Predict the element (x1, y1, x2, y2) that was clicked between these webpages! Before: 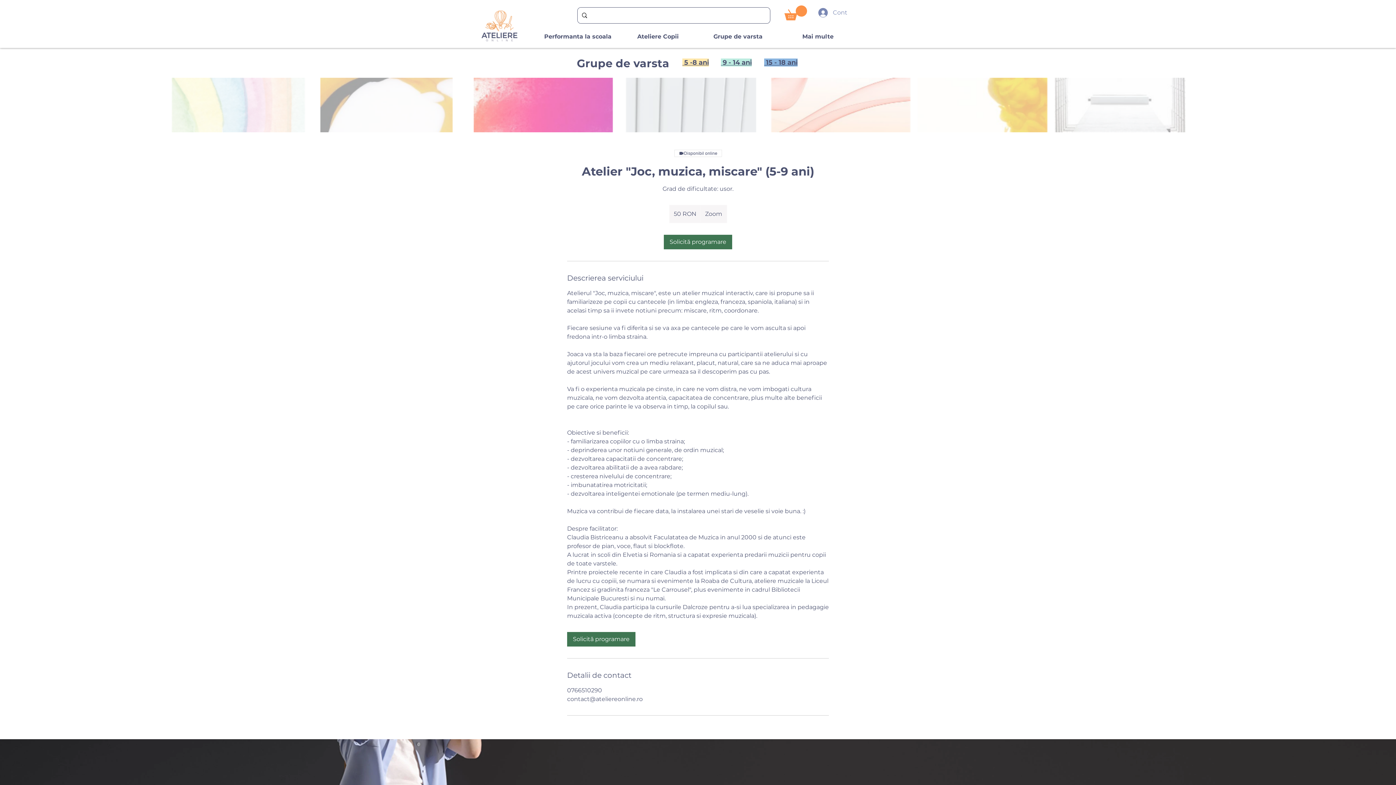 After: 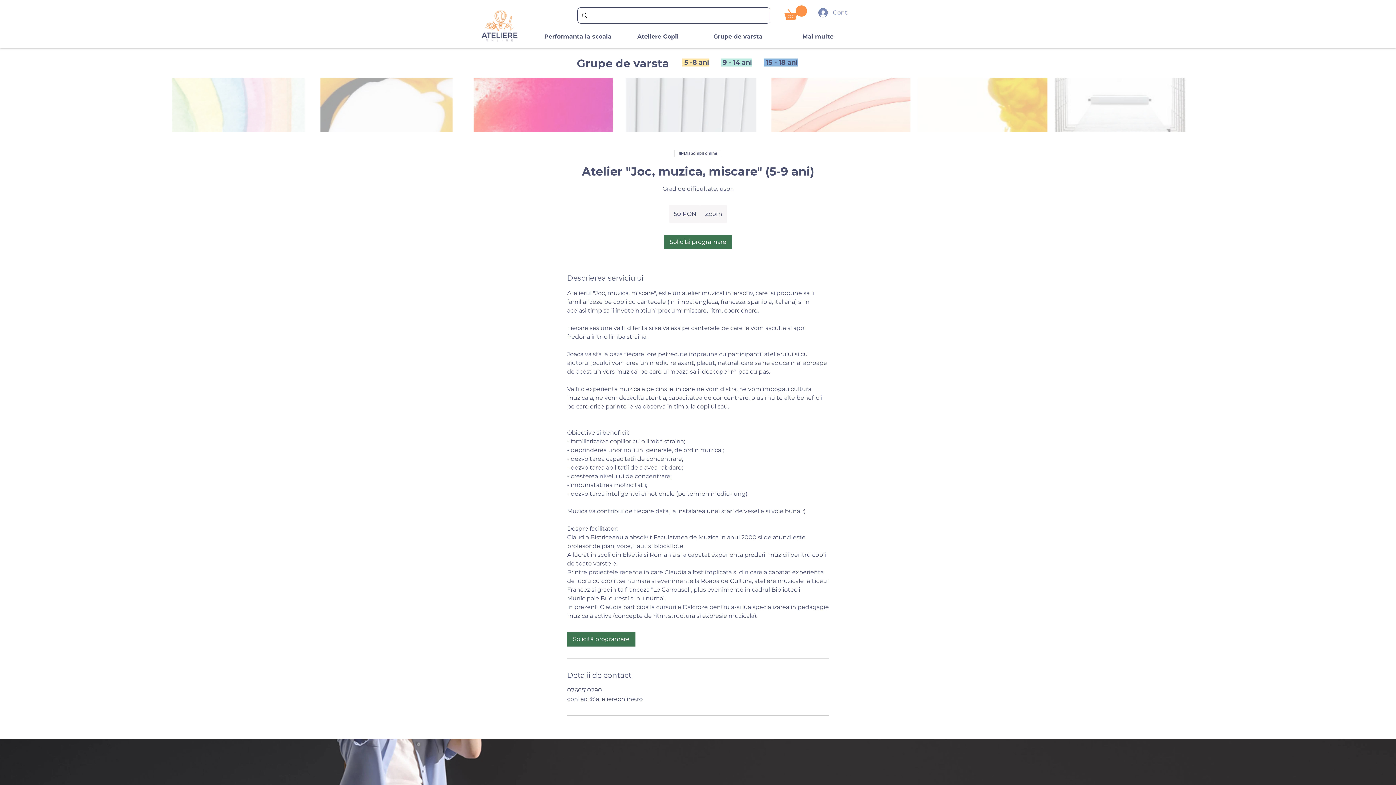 Action: bbox: (618, 29, 698, 44) label: Ateliere Copii